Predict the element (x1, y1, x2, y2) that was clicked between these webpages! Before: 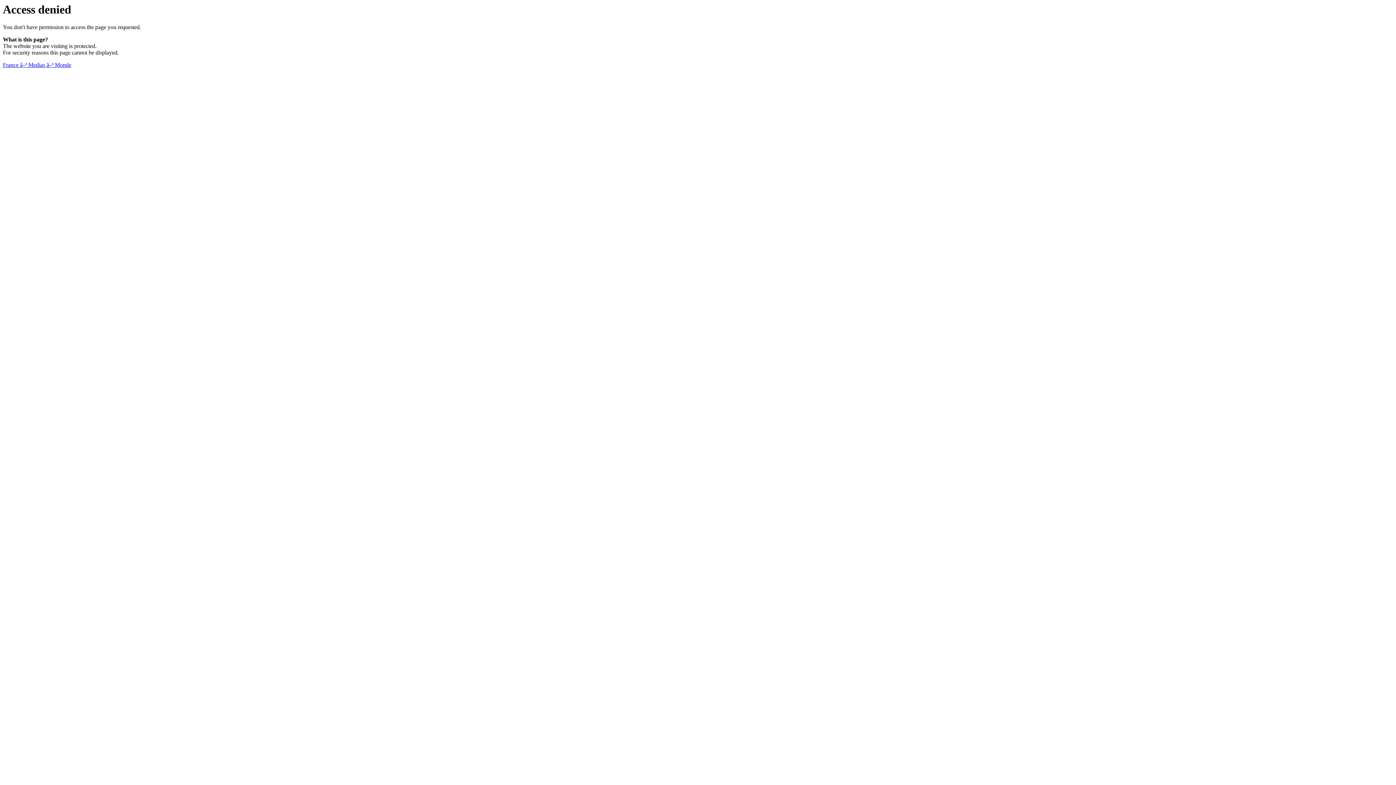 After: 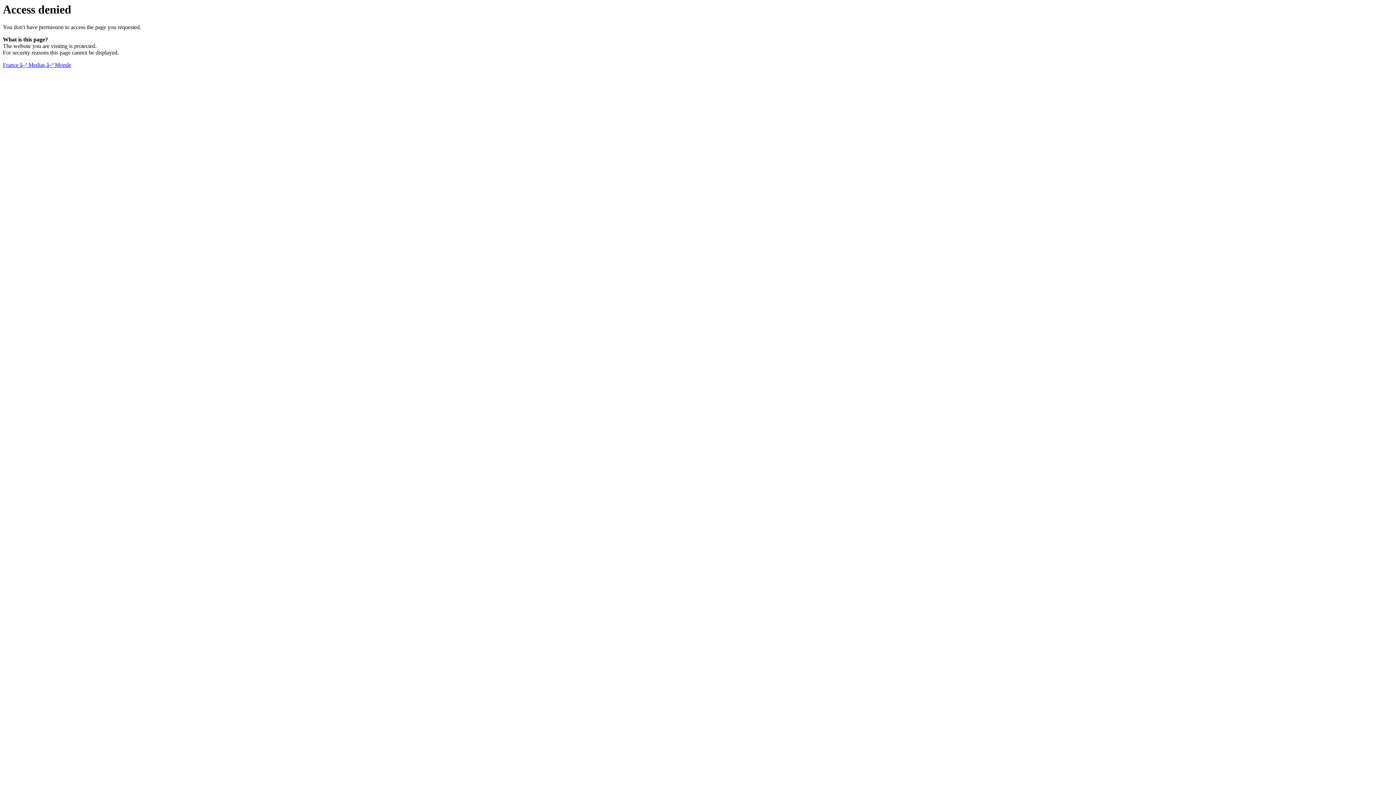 Action: label: France â–ª Medias â–ª Monde bbox: (2, 61, 71, 68)